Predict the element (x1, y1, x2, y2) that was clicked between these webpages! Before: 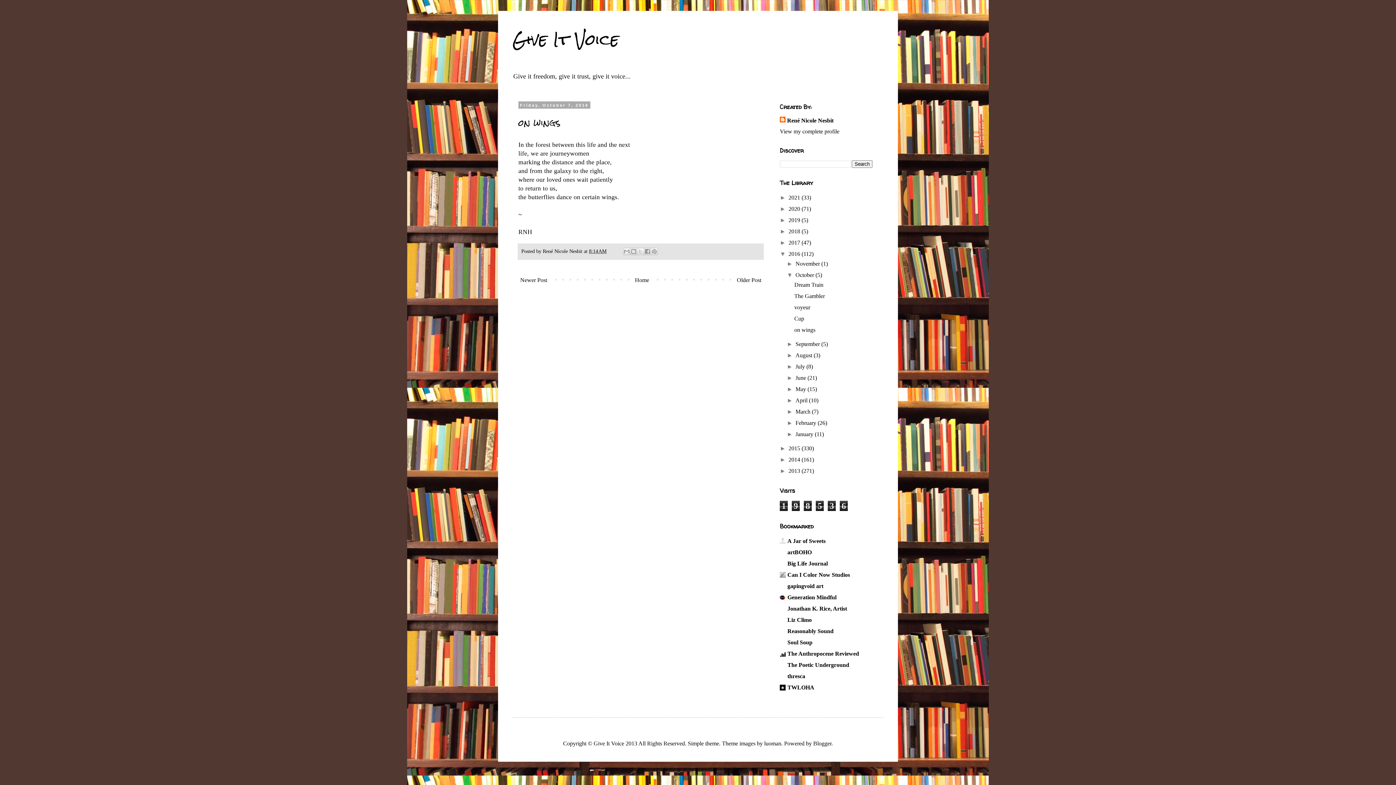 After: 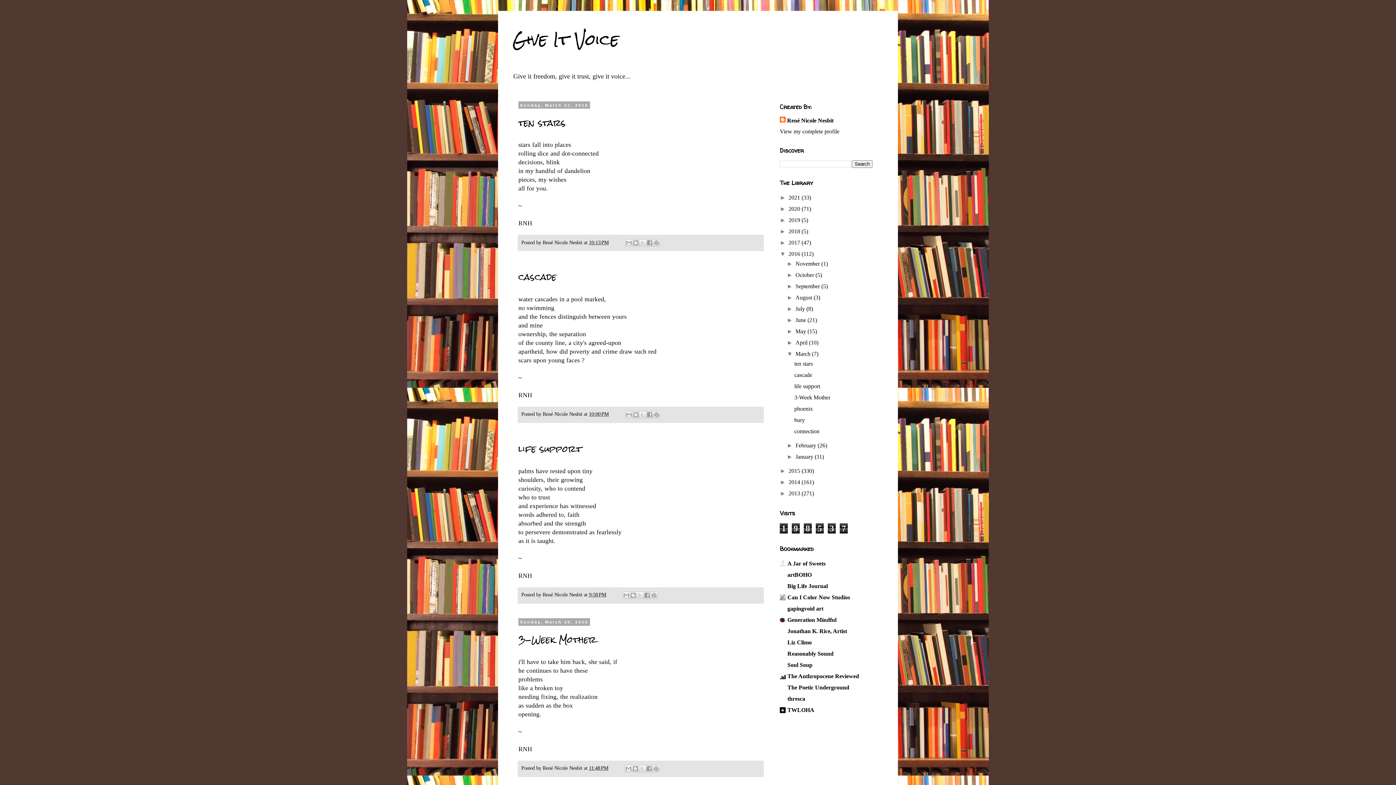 Action: bbox: (795, 408, 812, 414) label: March 